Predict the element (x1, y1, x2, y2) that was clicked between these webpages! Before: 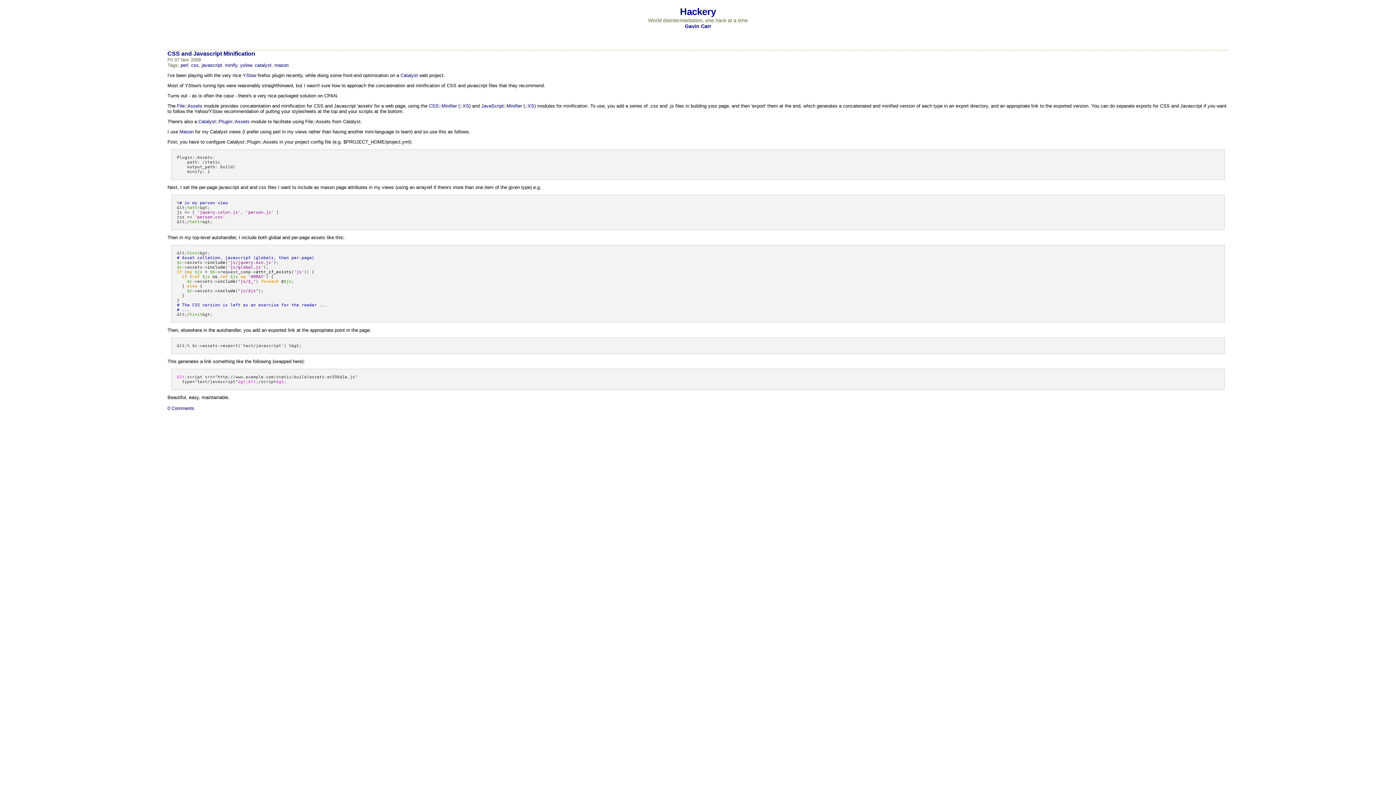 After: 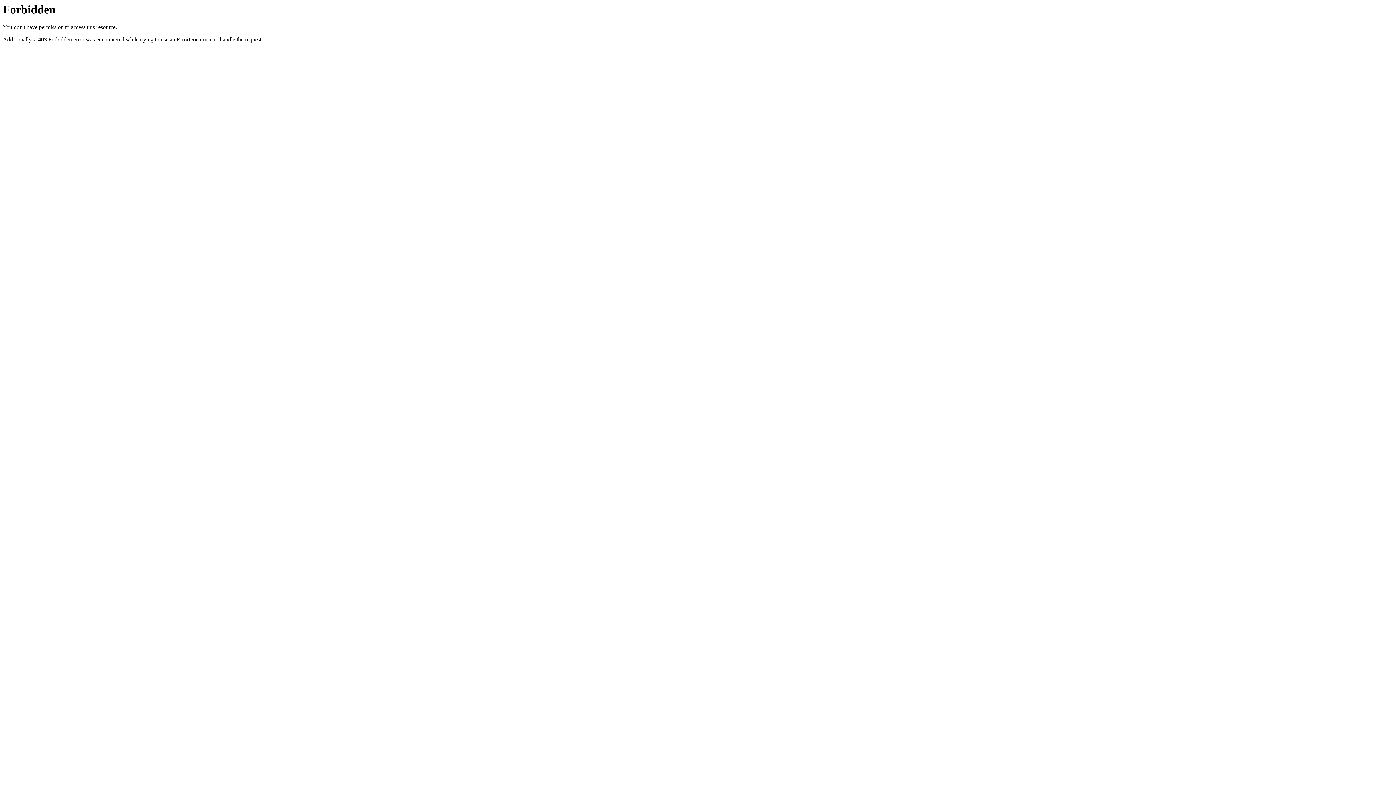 Action: label: Mason bbox: (179, 129, 193, 134)